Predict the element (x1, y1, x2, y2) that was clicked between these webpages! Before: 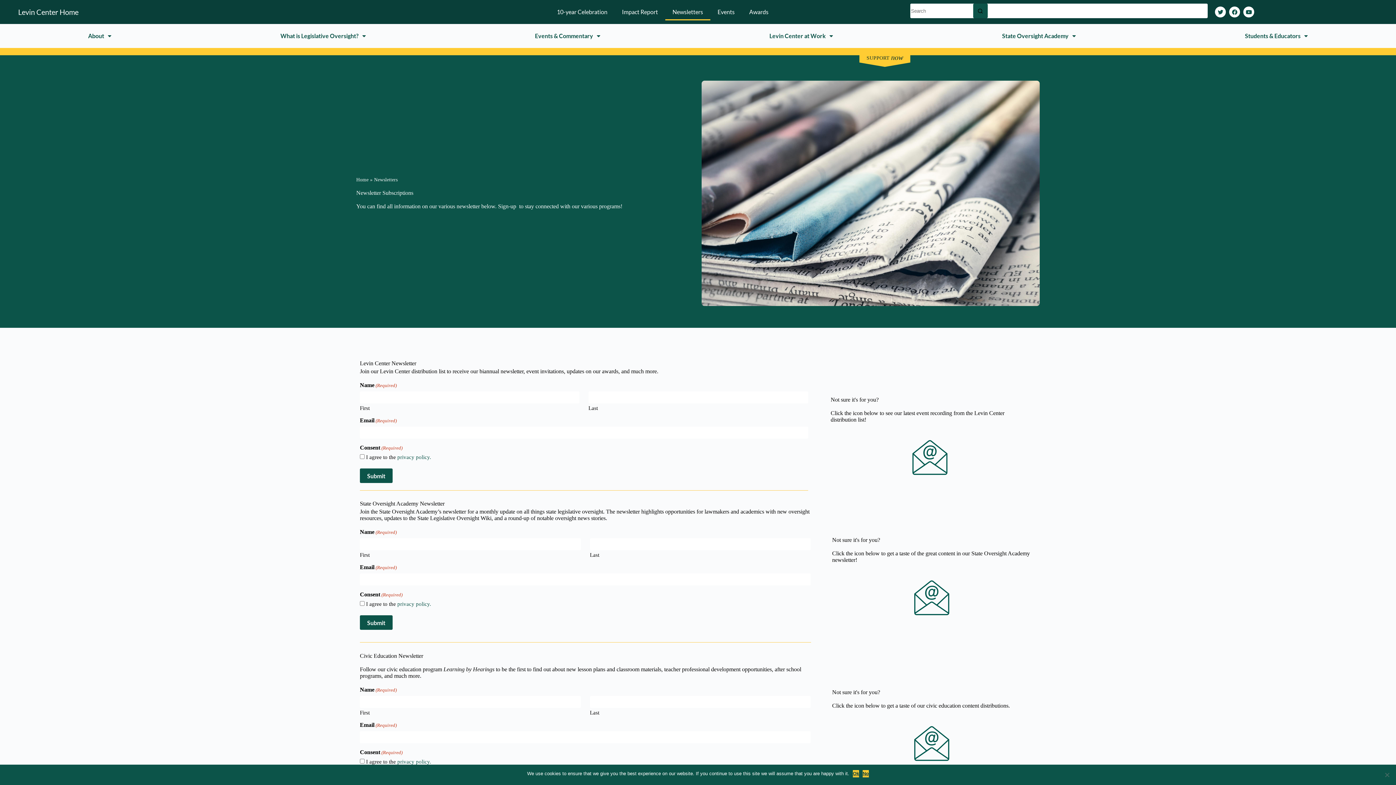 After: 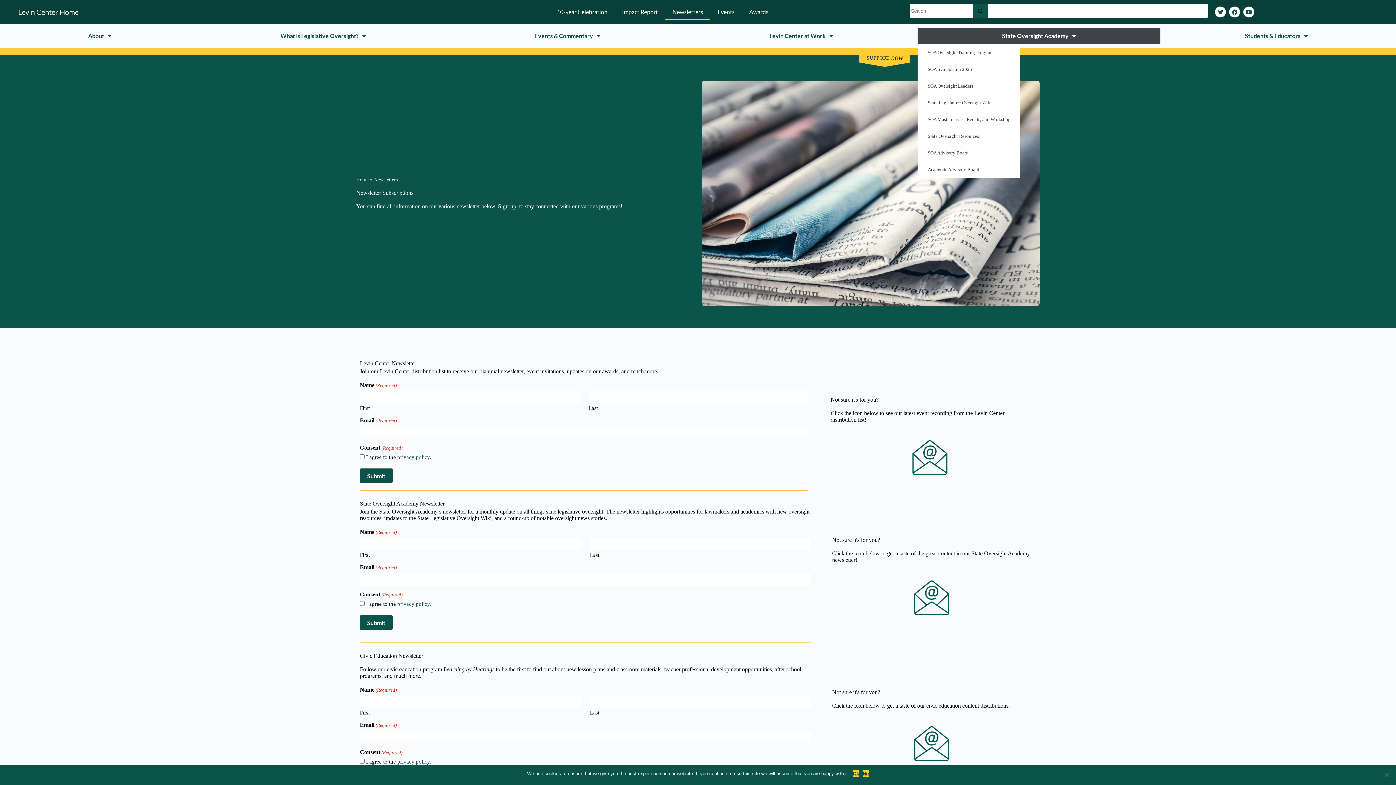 Action: label: State Oversight Academy bbox: (917, 27, 1160, 44)